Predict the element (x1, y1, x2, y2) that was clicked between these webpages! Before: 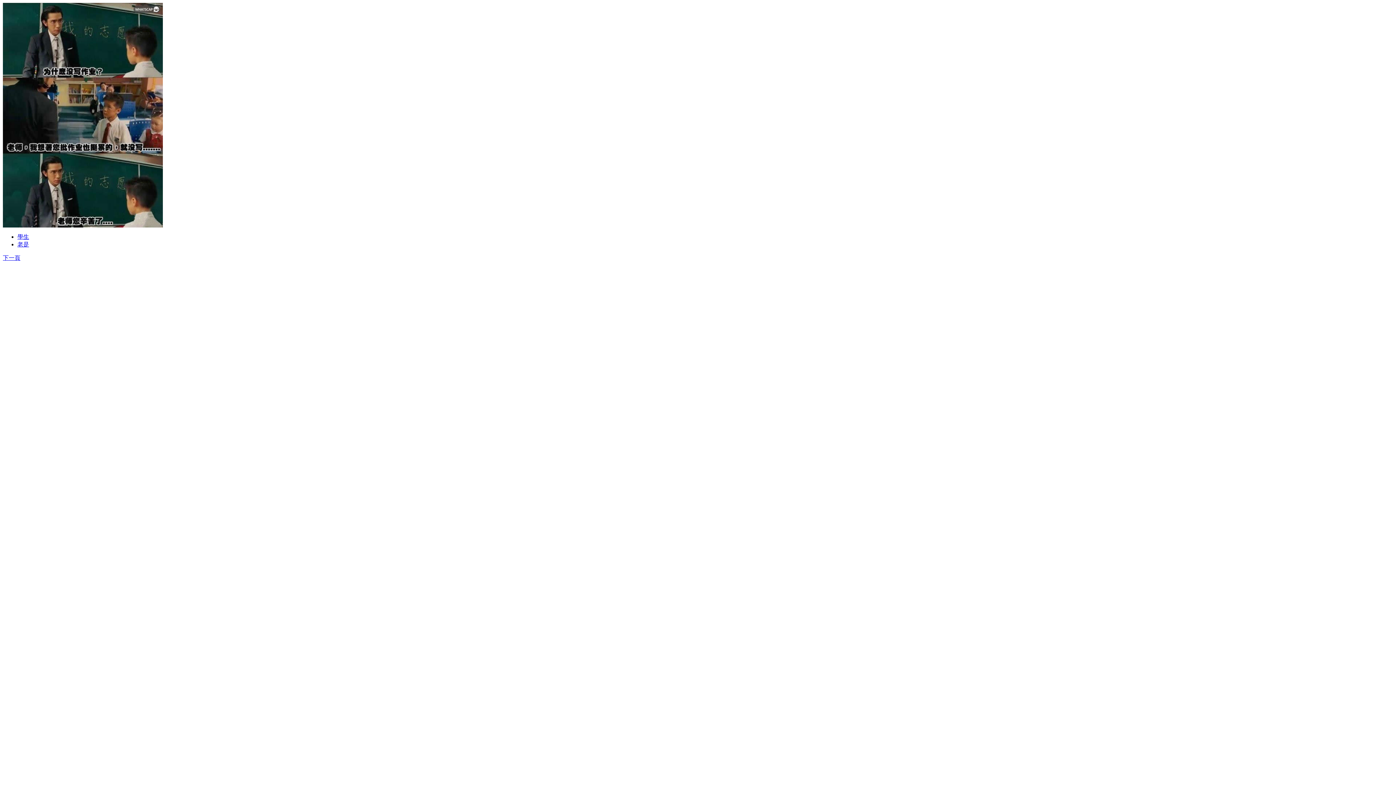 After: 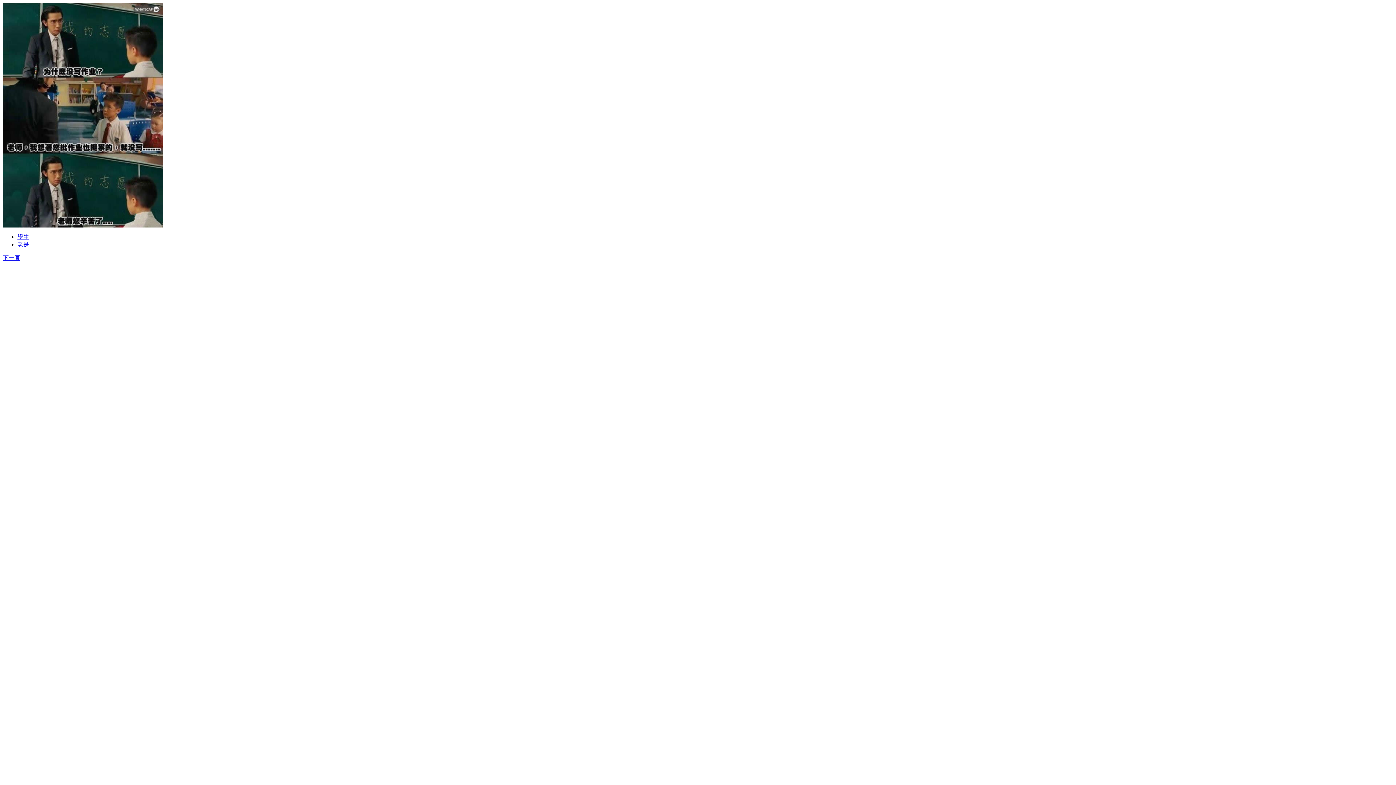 Action: label: 老是 bbox: (17, 241, 29, 247)